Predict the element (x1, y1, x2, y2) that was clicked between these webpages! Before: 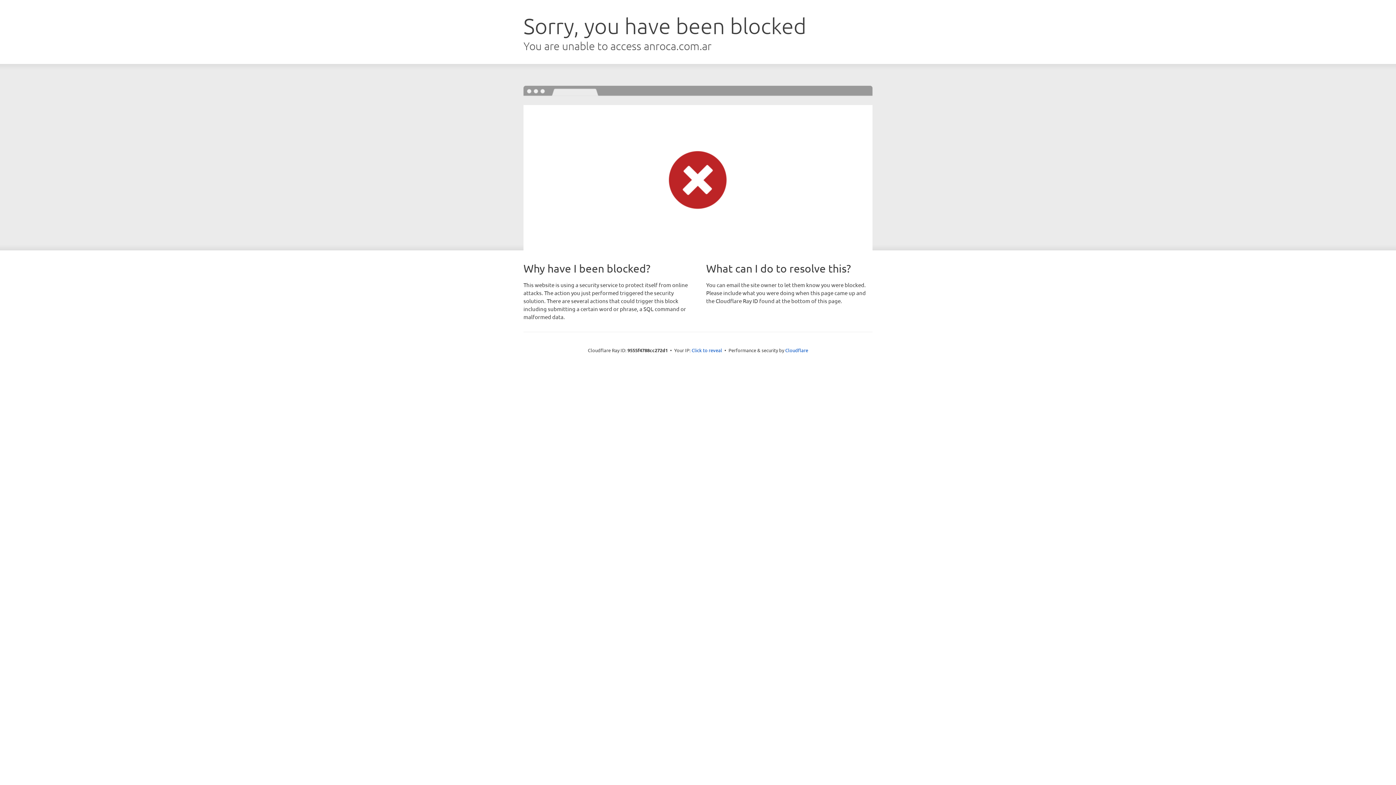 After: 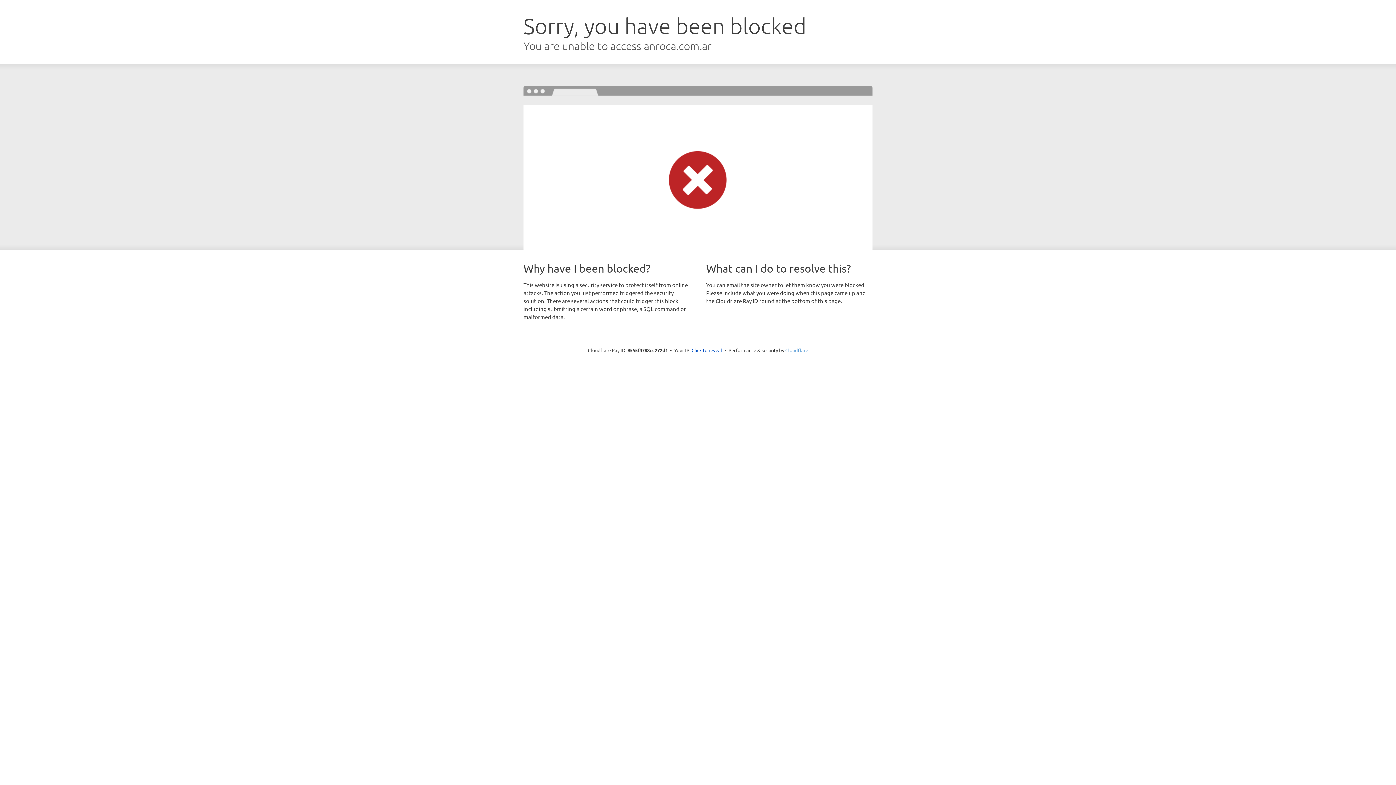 Action: bbox: (785, 347, 808, 353) label: Cloudflare